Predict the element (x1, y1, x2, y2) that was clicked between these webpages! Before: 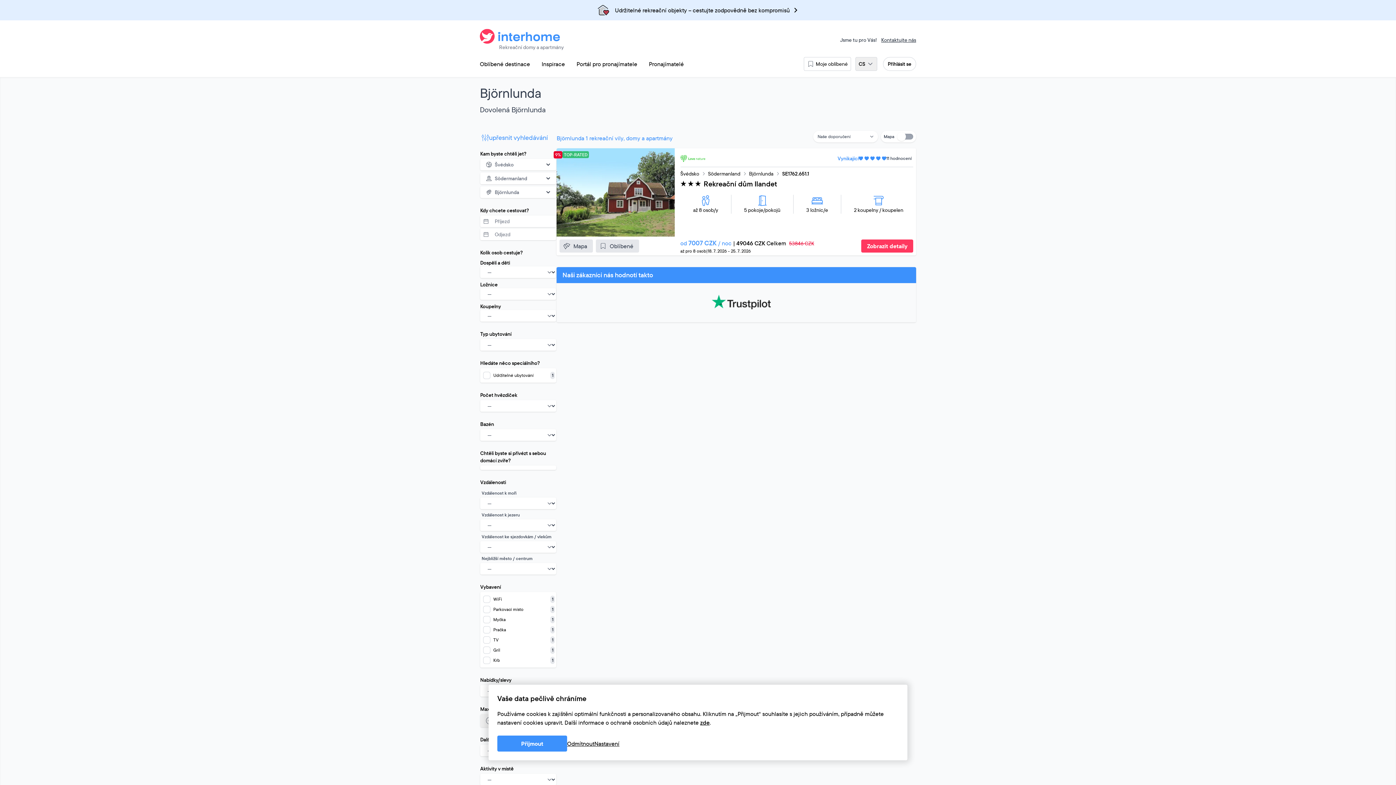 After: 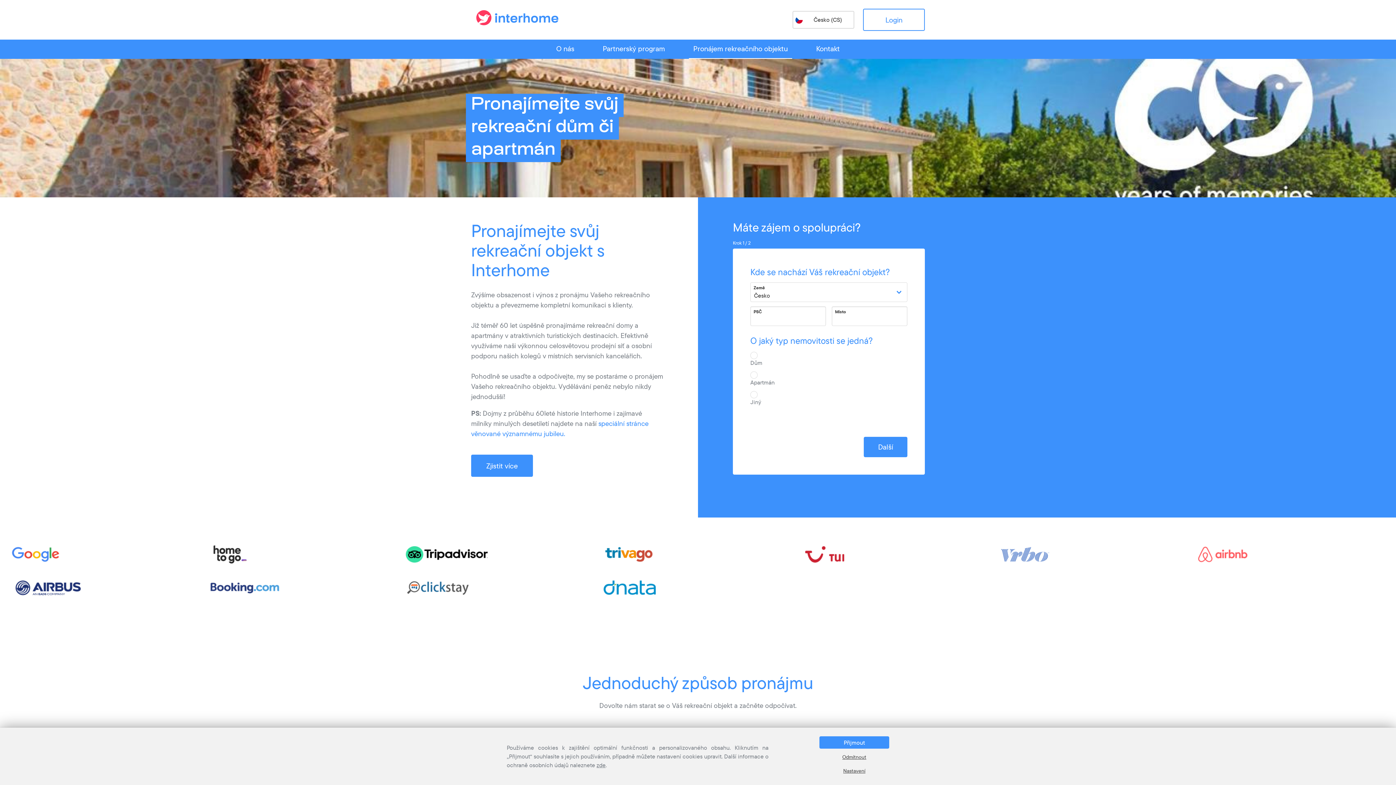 Action: bbox: (643, 56, 689, 71) label: Pronajímatelé